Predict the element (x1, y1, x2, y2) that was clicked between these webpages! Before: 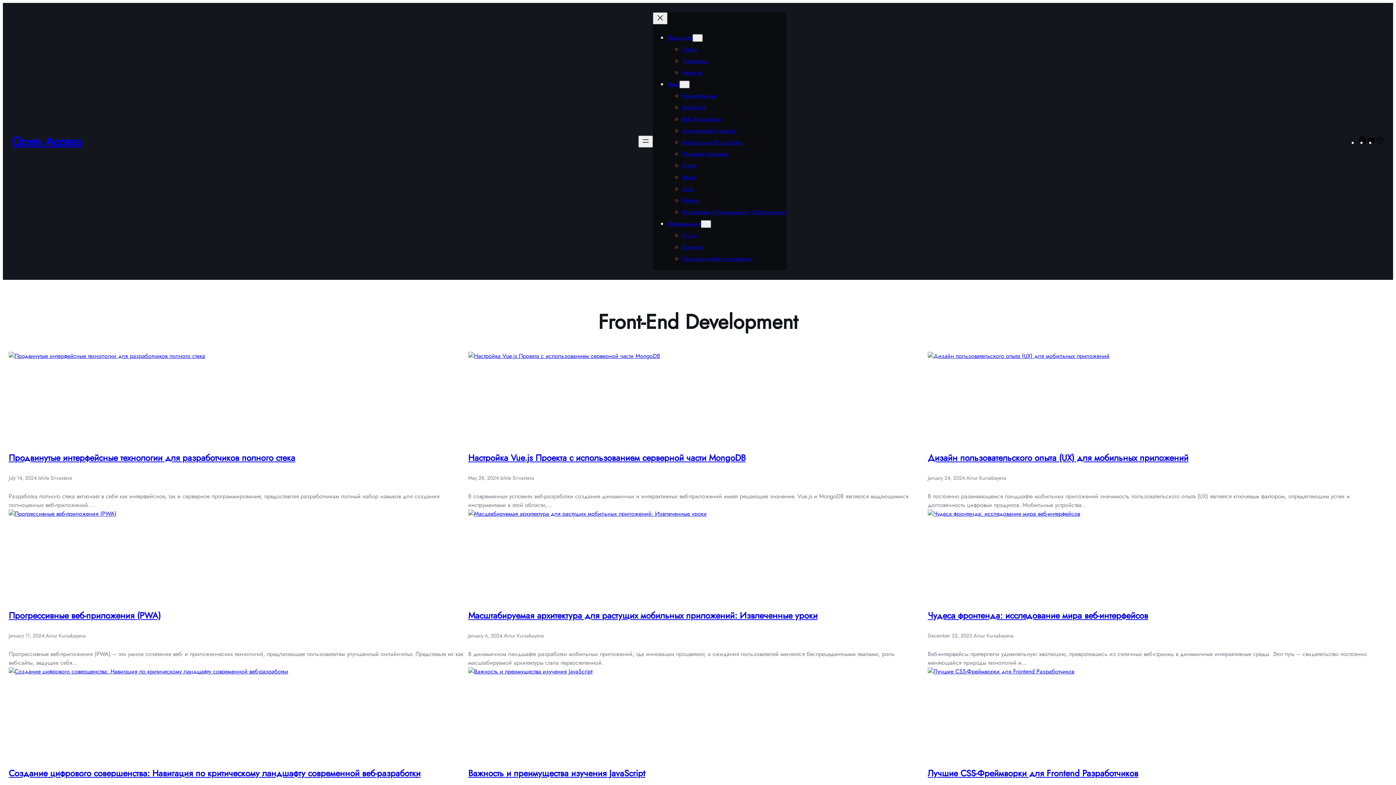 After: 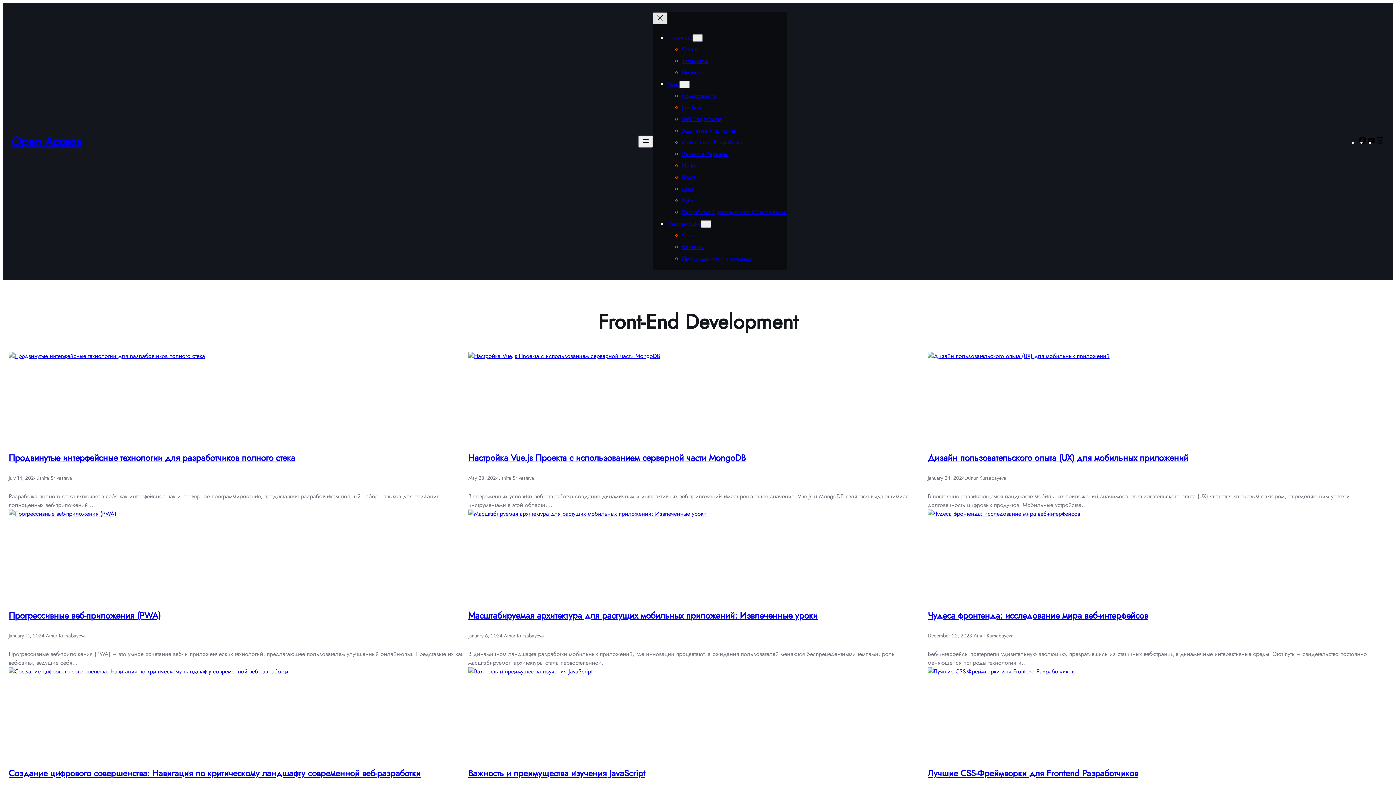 Action: bbox: (653, 12, 667, 24) label: Close menu